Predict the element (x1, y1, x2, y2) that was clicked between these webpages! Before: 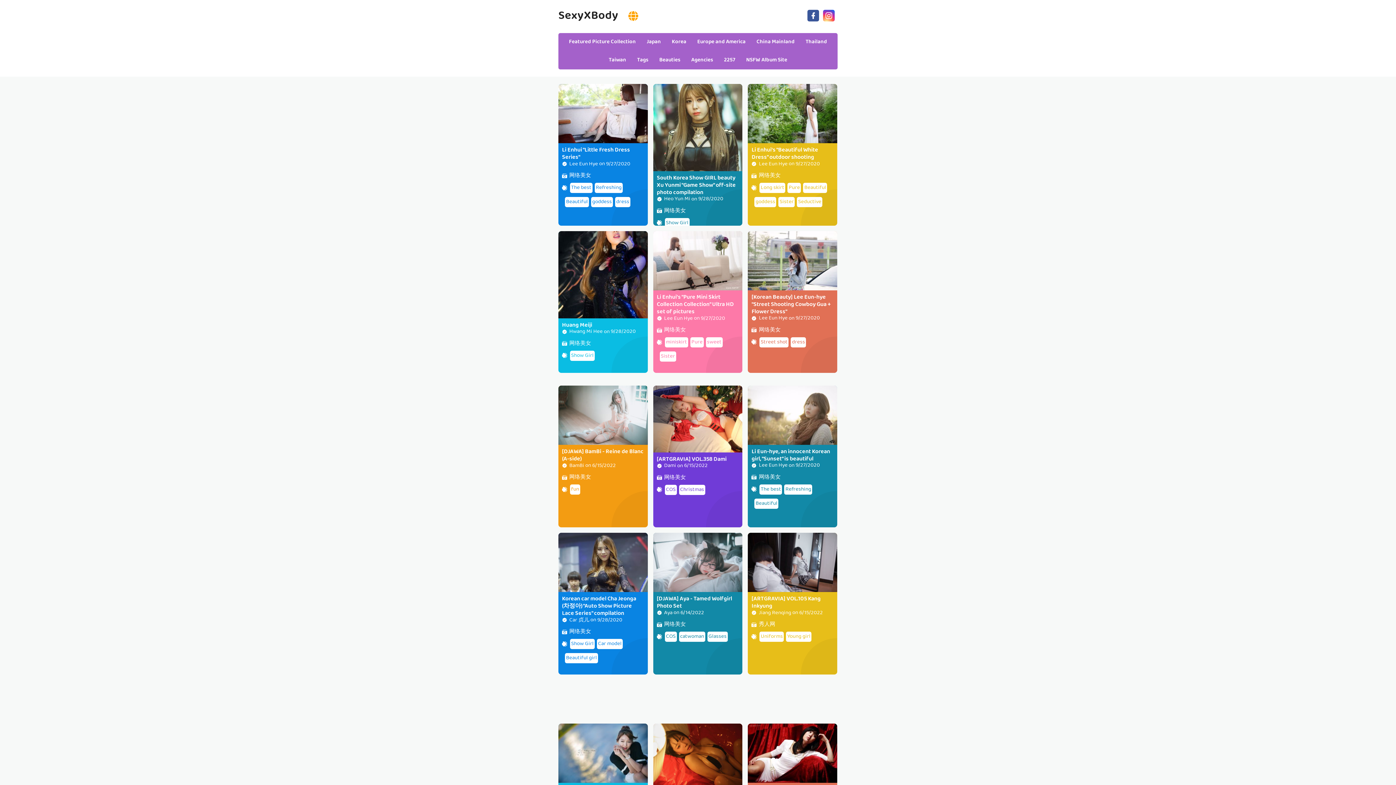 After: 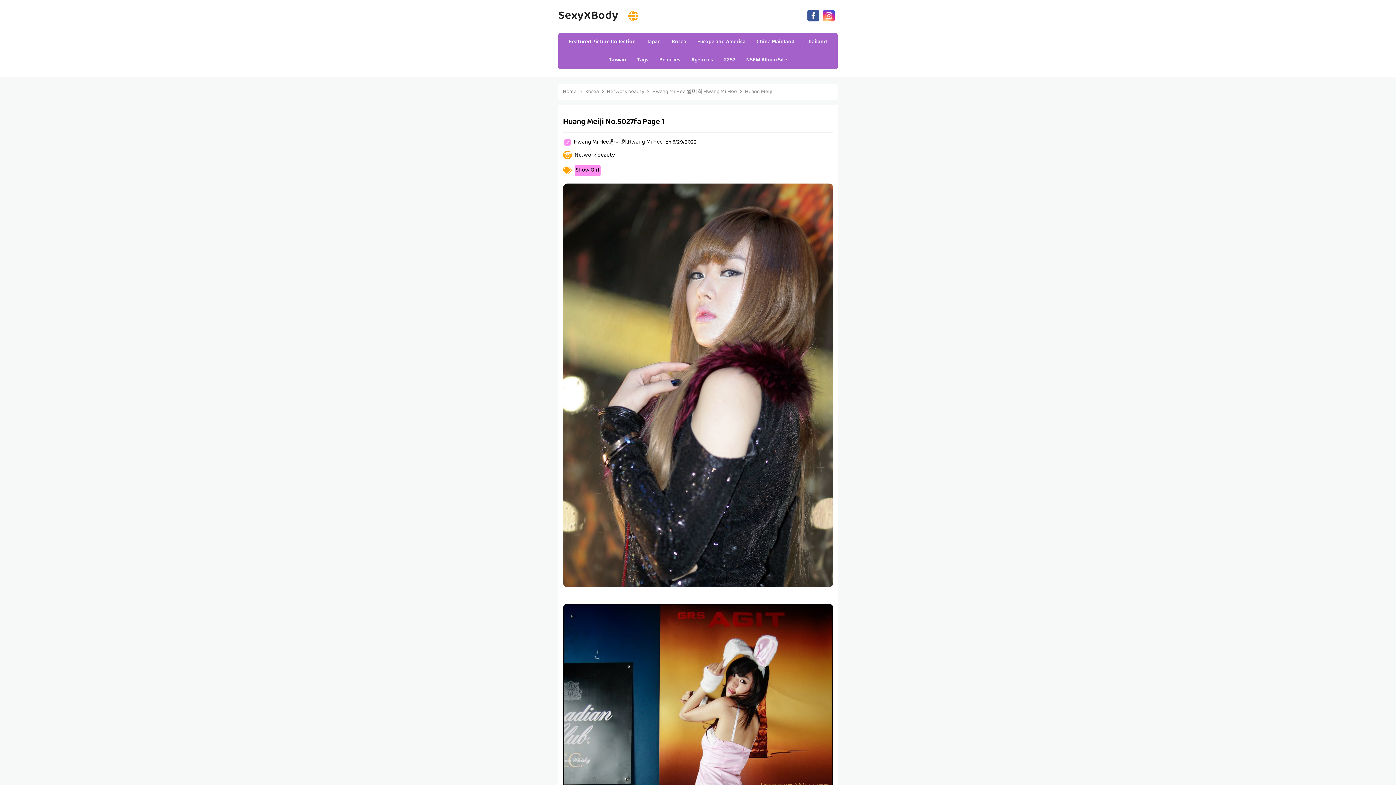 Action: bbox: (558, 269, 647, 280)